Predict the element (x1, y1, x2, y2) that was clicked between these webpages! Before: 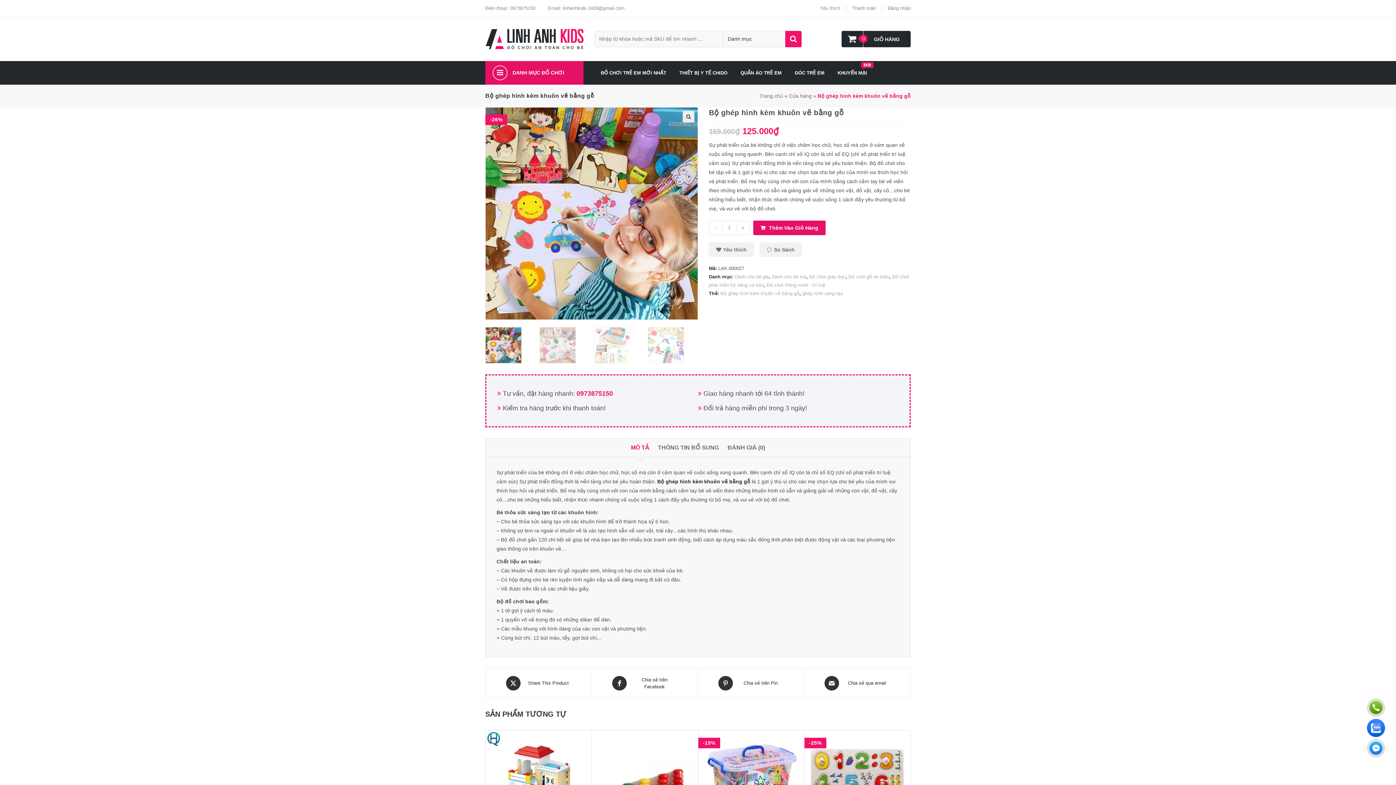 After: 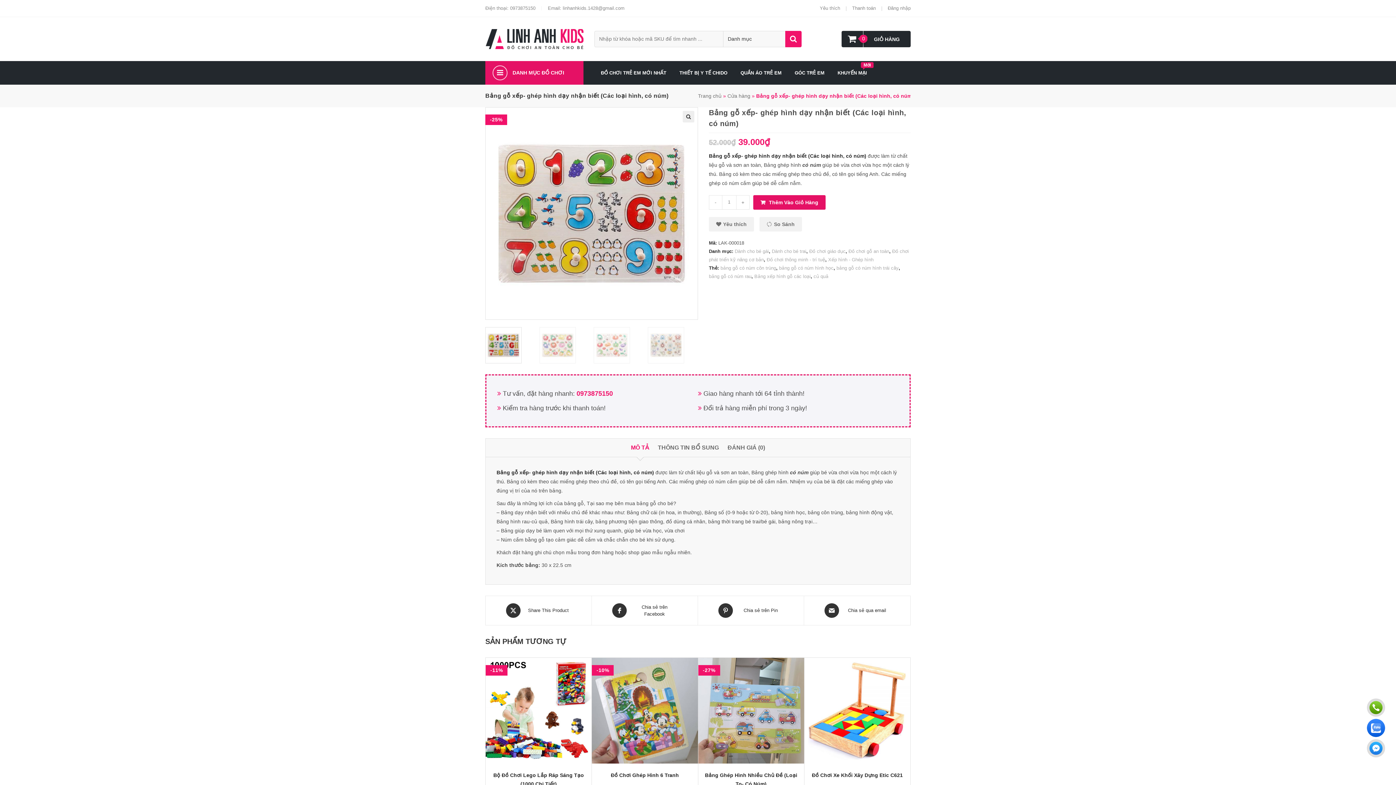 Action: bbox: (804, 730, 910, 836)